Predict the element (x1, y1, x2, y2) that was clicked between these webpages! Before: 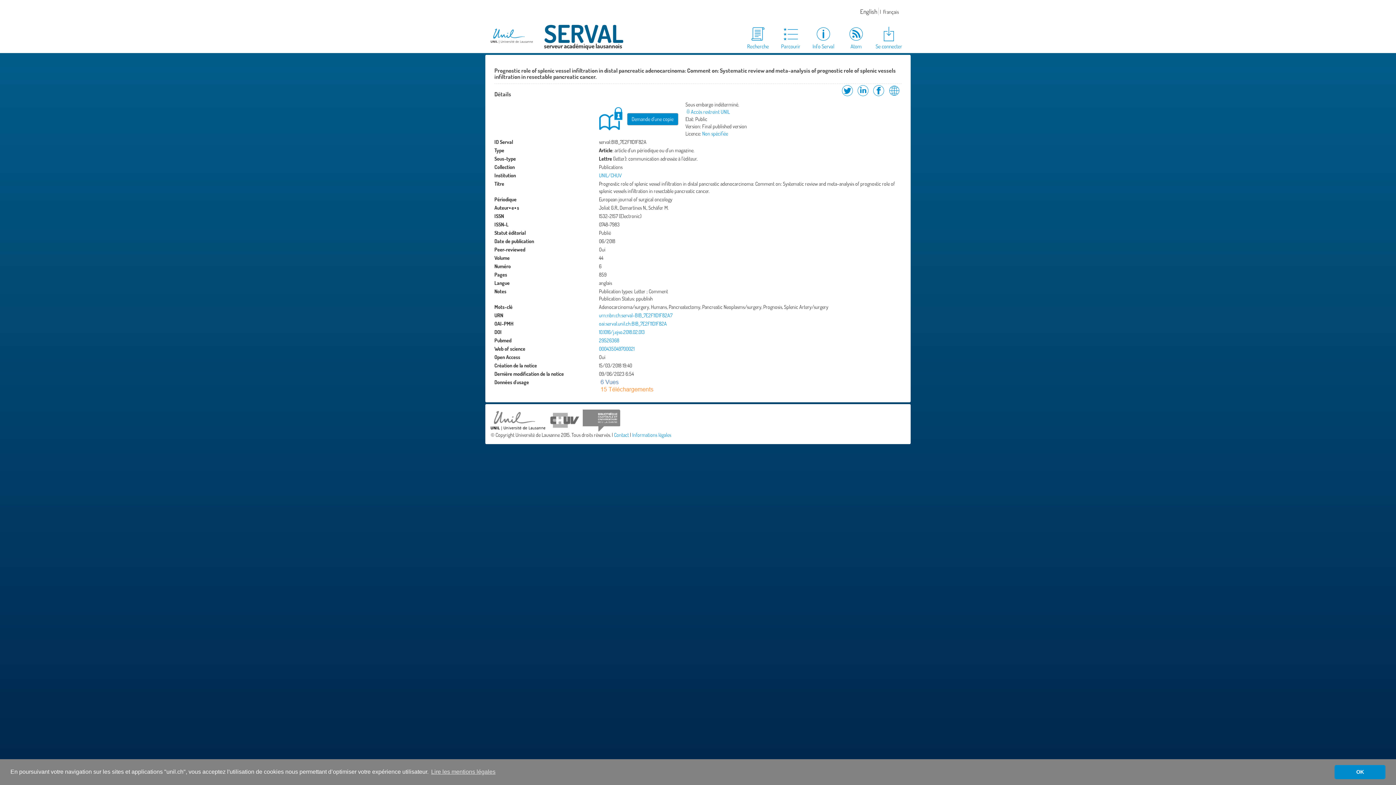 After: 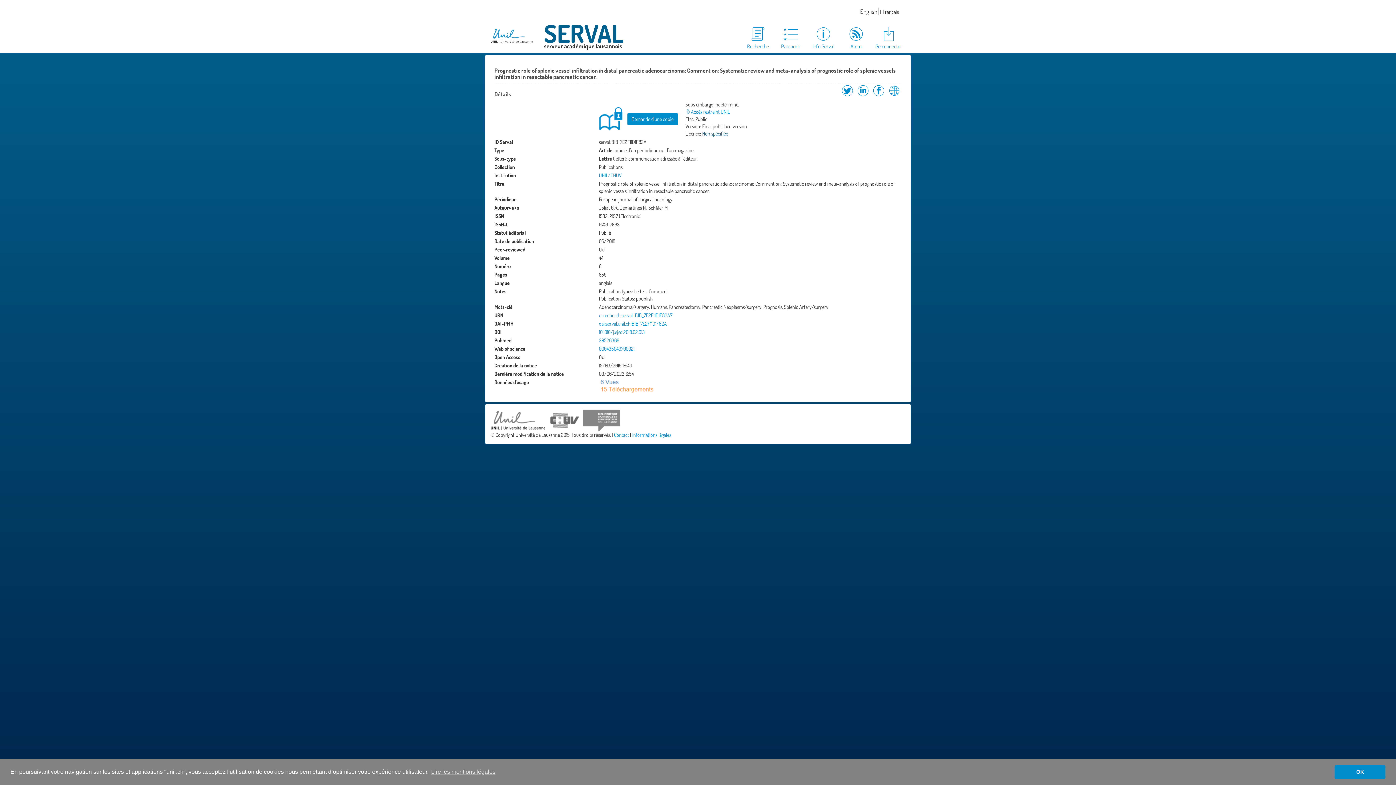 Action: label: Non spécifiée bbox: (702, 130, 728, 136)